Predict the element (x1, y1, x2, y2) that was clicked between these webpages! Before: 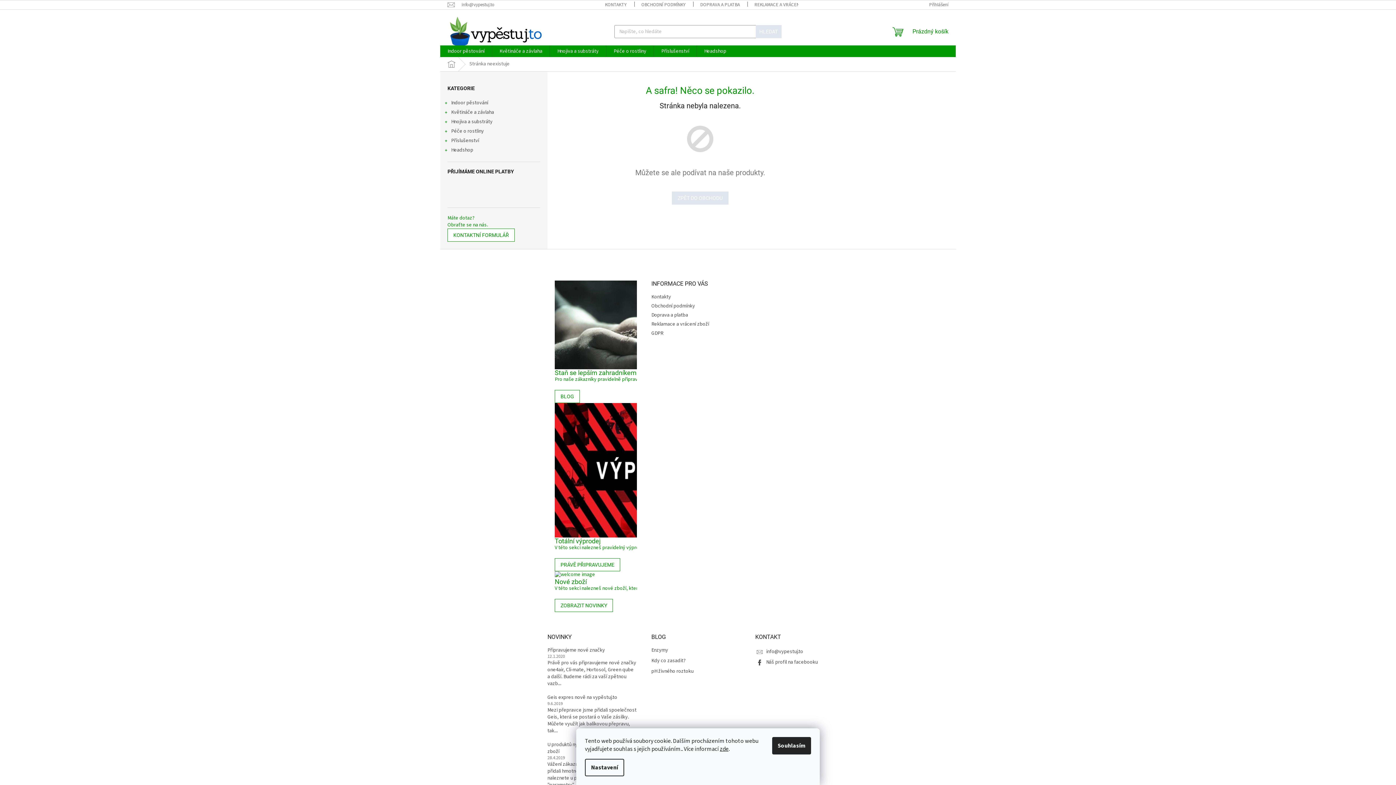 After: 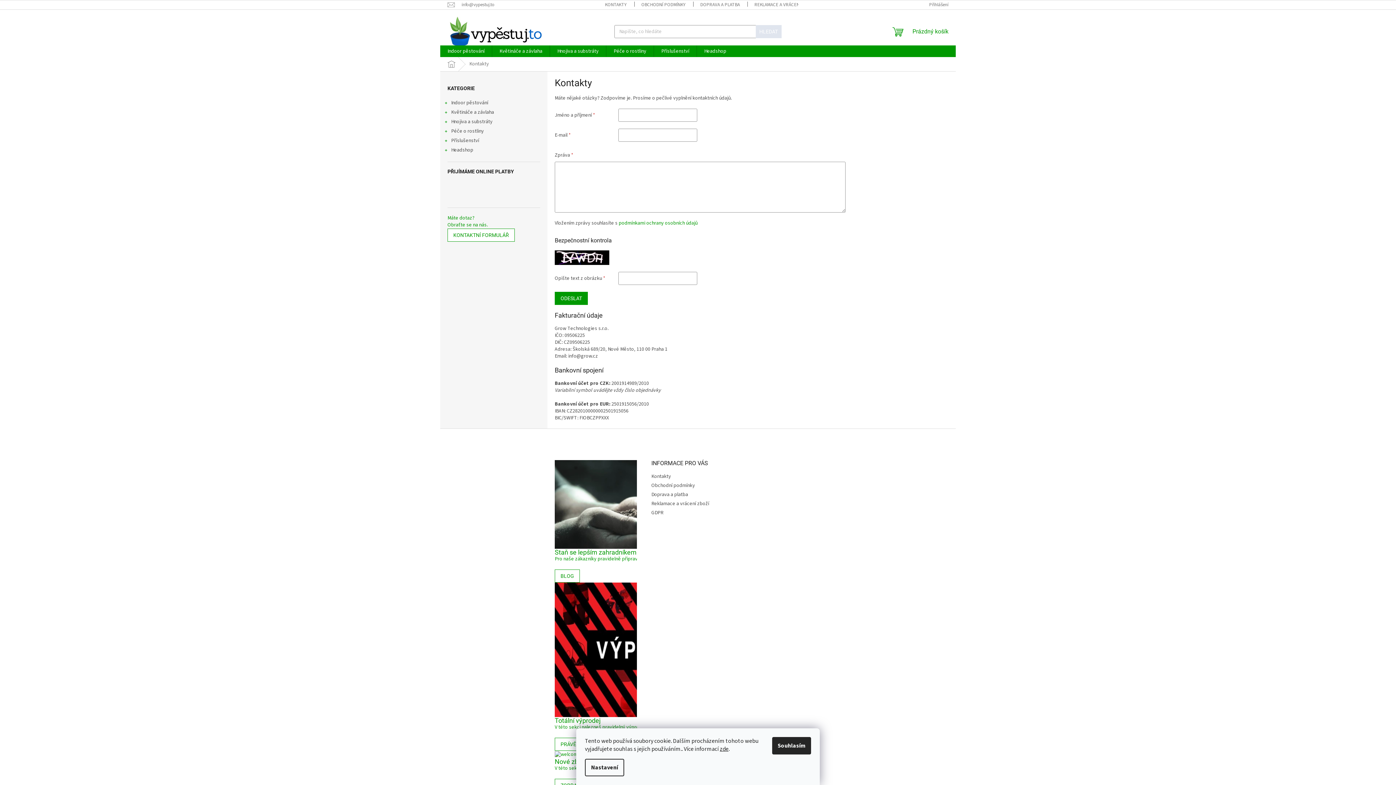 Action: label: KONTAKTNÍ FORMULÁŘ bbox: (447, 228, 514, 241)